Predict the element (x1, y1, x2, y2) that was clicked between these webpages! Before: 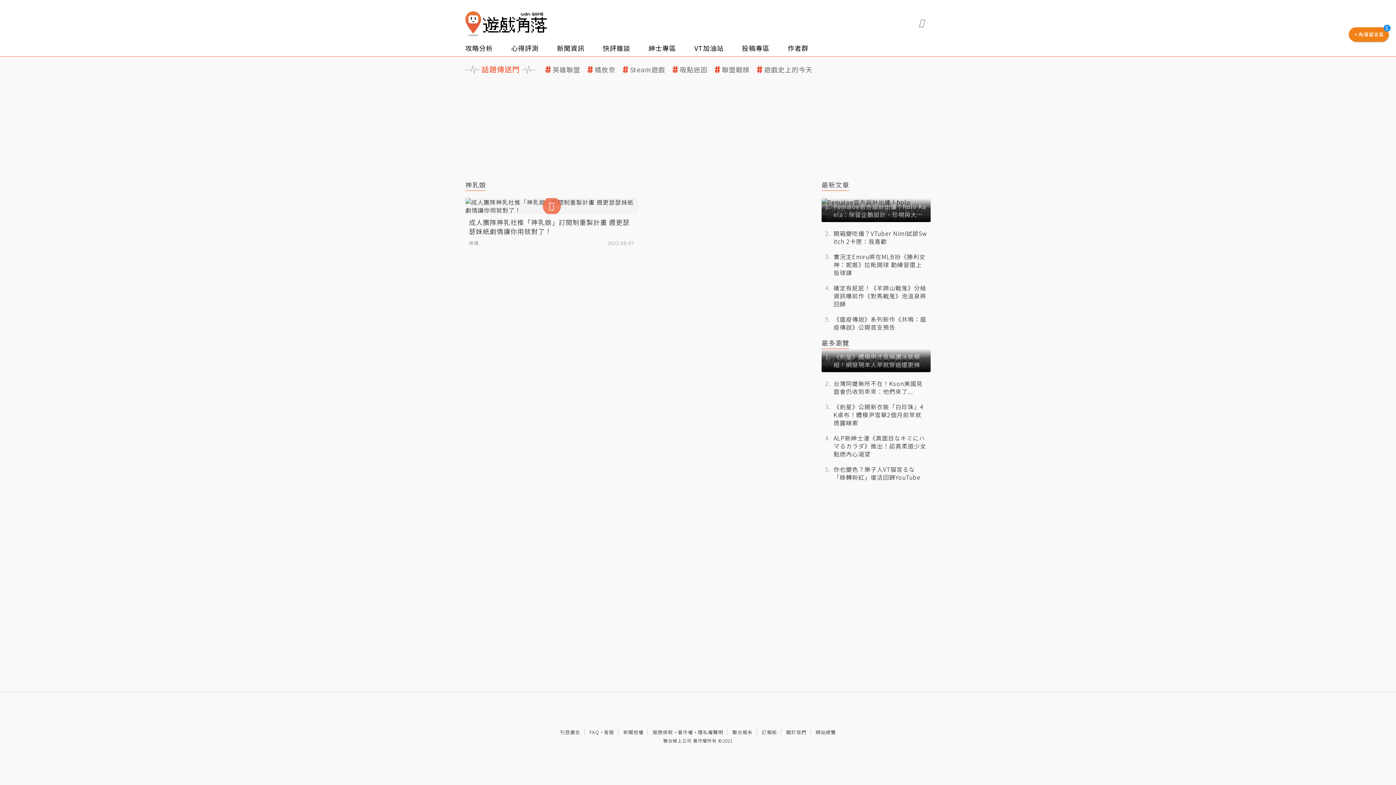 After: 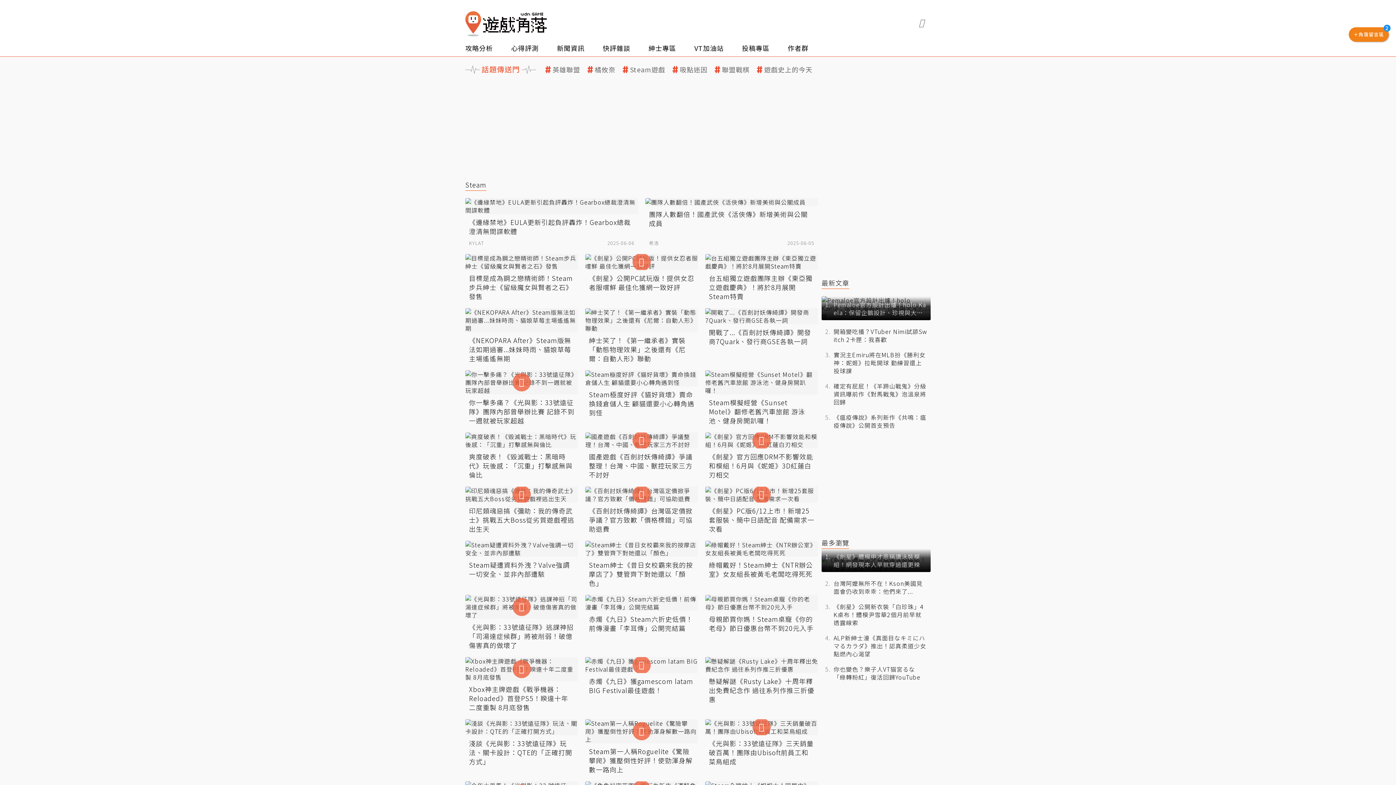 Action: label: Steam遊戲 bbox: (622, 64, 665, 74)